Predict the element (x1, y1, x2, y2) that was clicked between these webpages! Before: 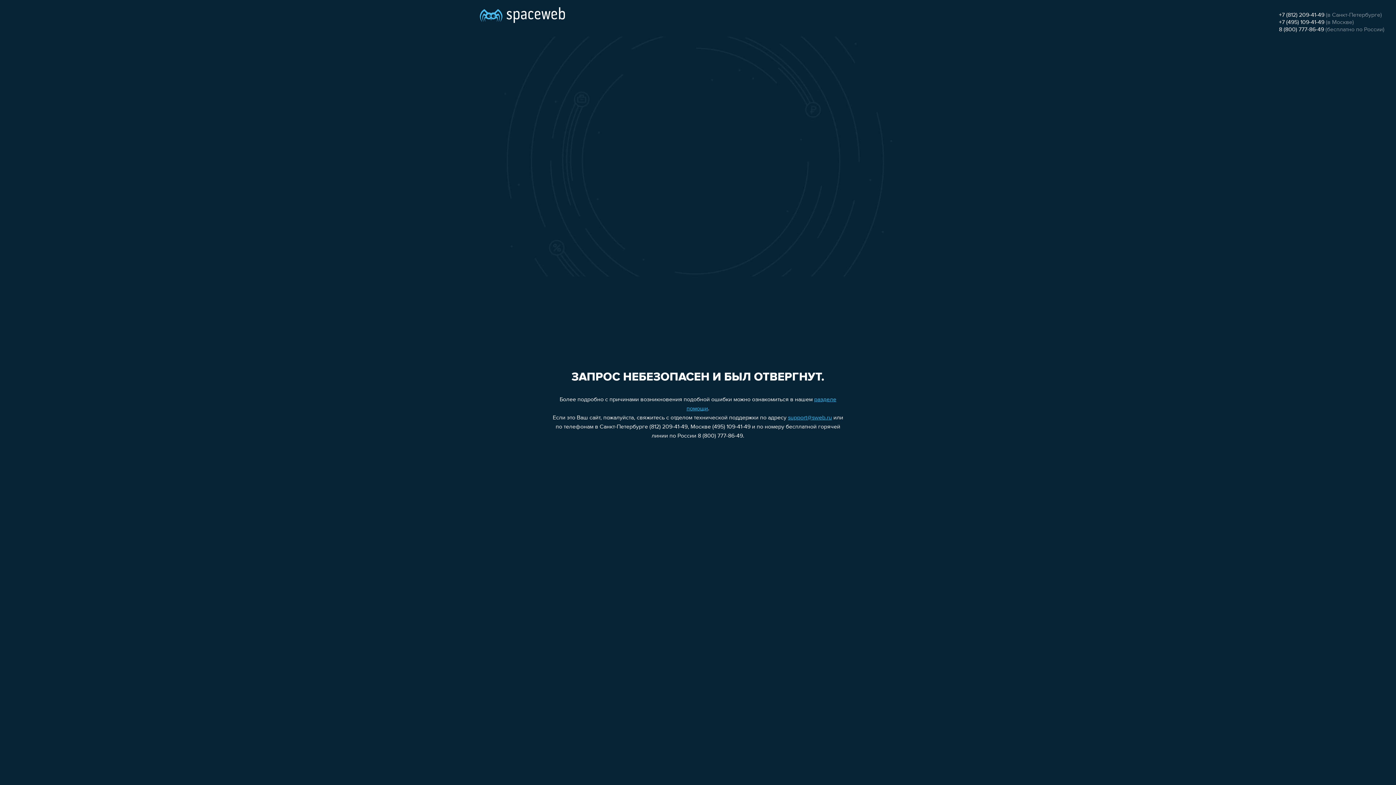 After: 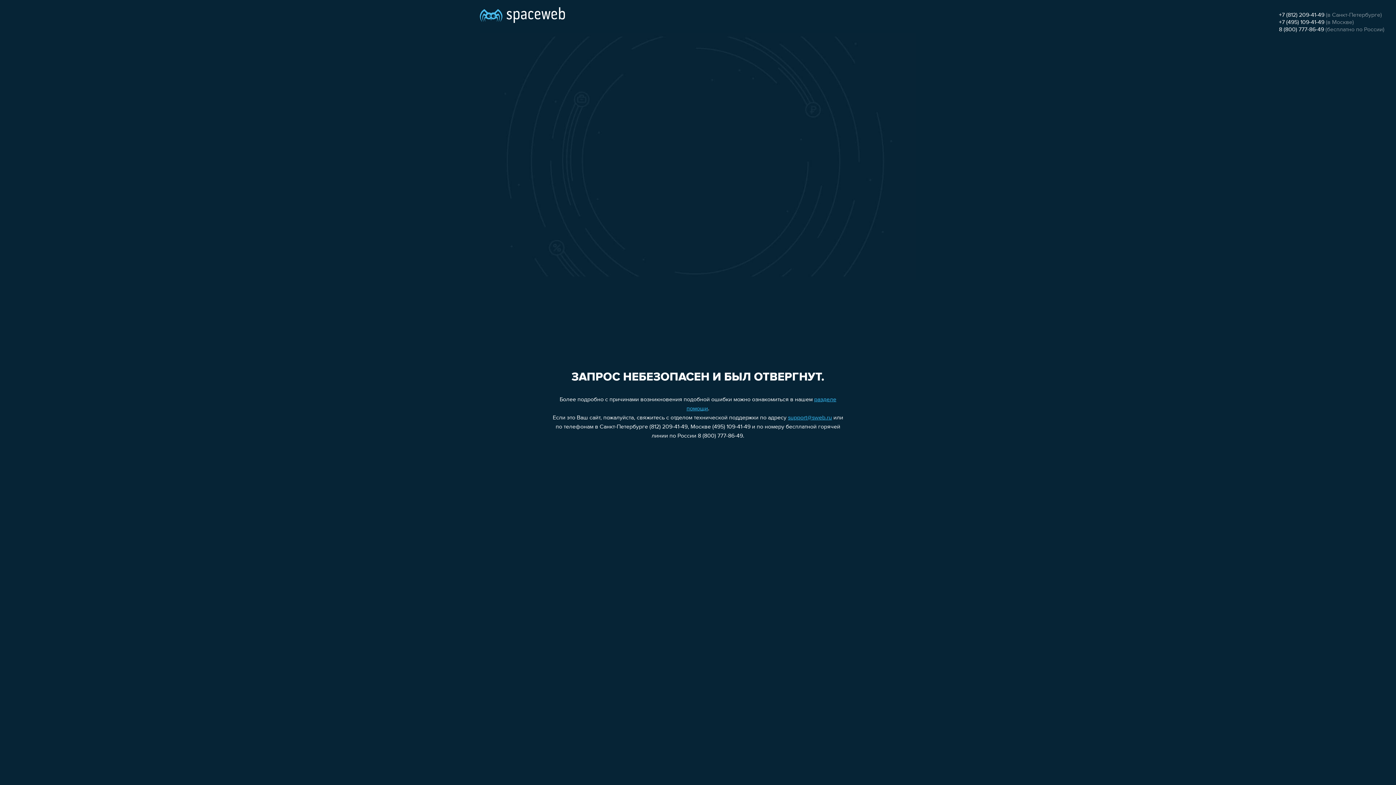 Action: bbox: (1279, 26, 1324, 32) label: 8 (800) 777-86-49